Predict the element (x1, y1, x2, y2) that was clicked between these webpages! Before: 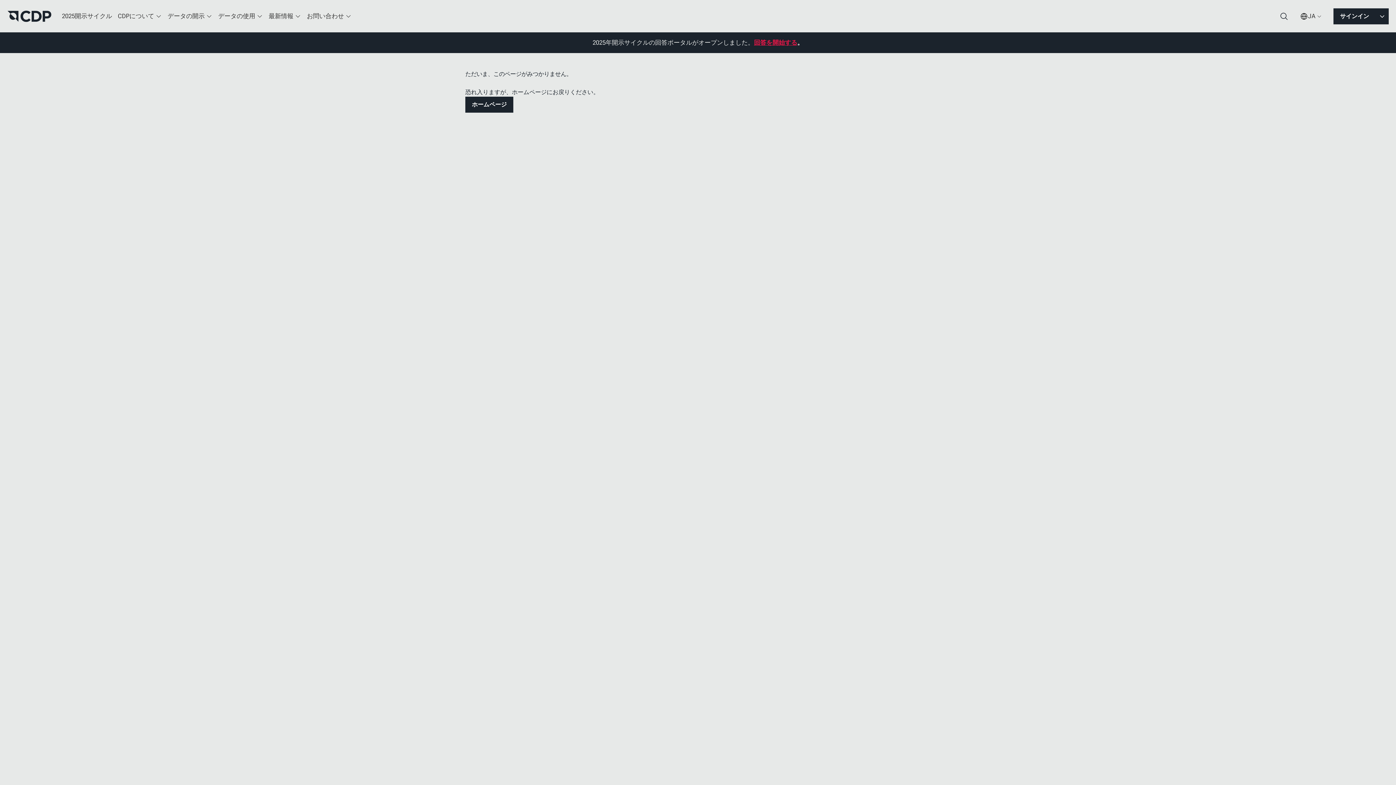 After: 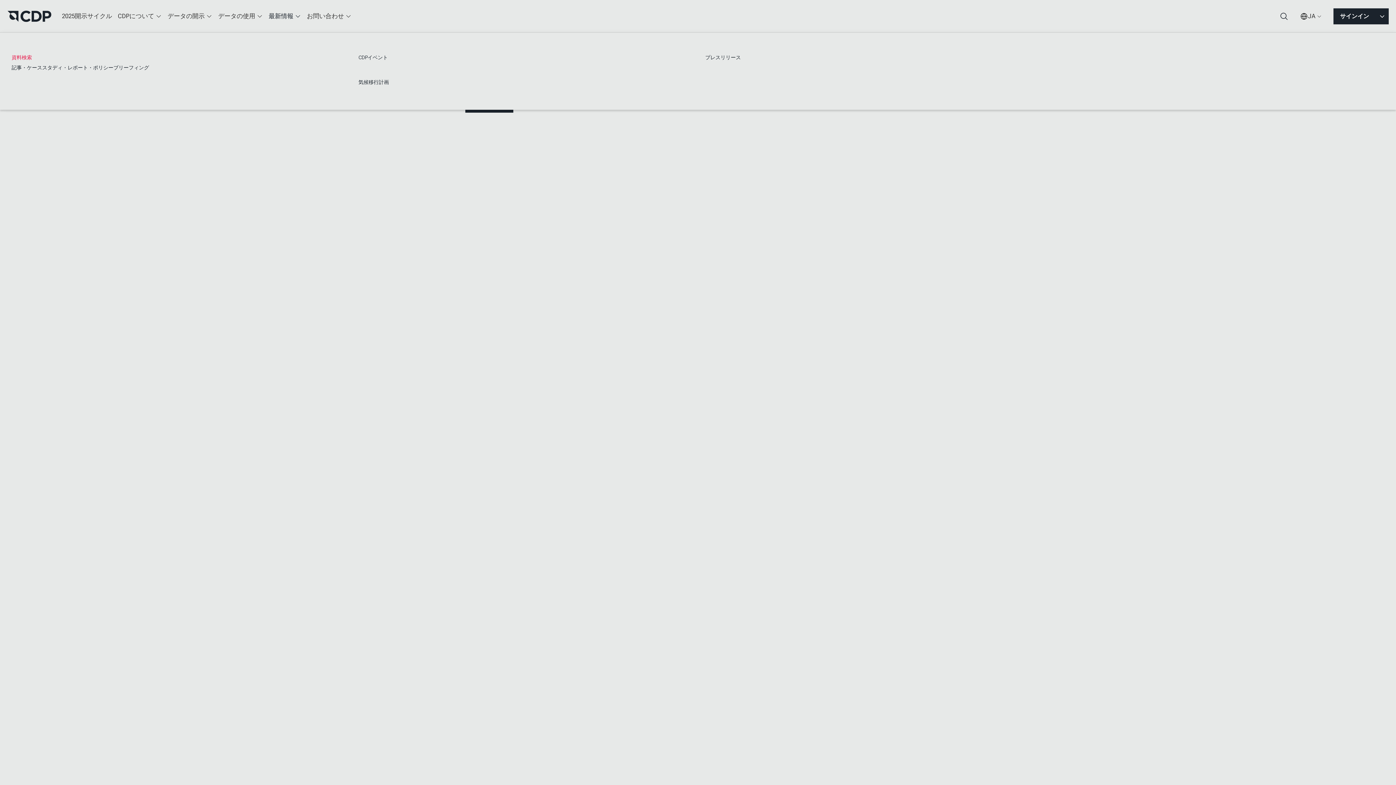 Action: label: 最新情報 bbox: (265, 7, 304, 25)